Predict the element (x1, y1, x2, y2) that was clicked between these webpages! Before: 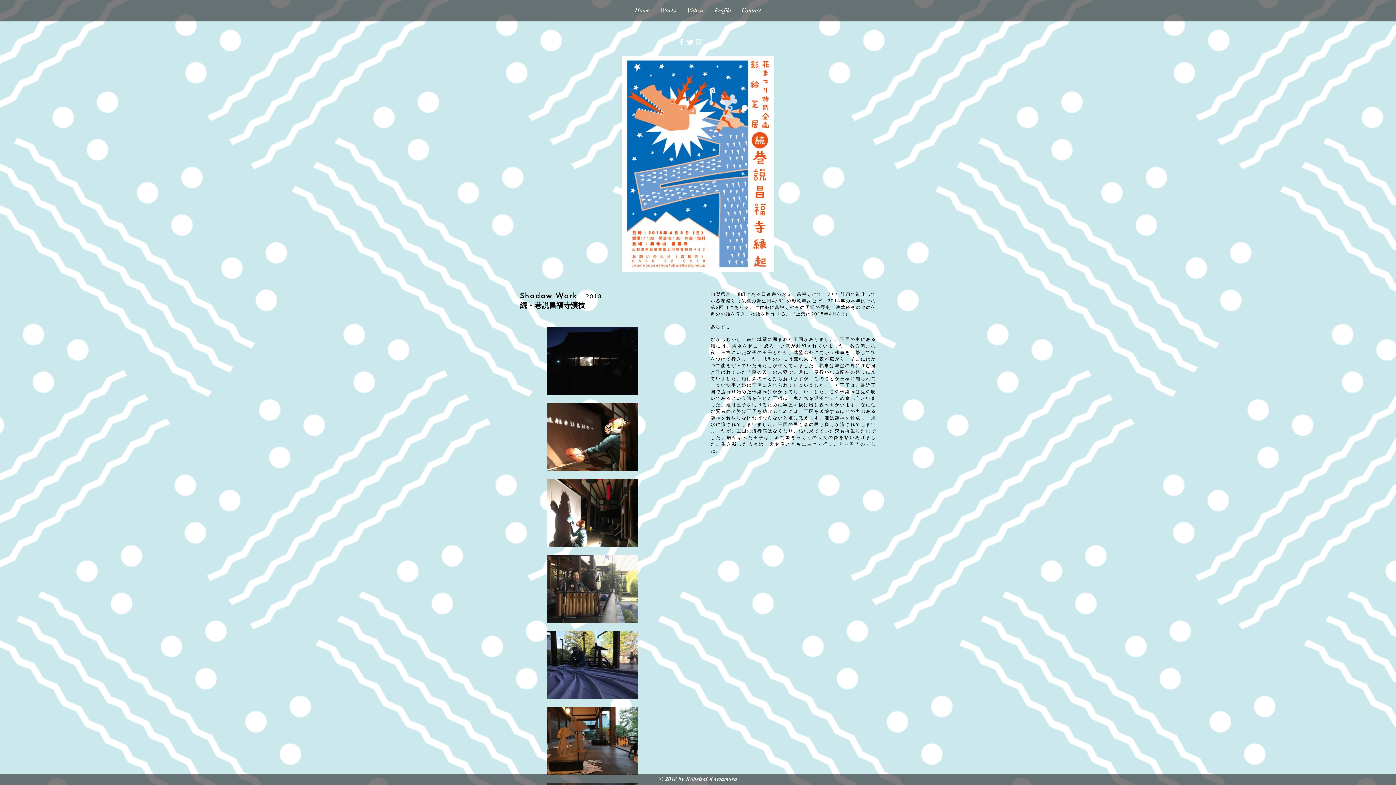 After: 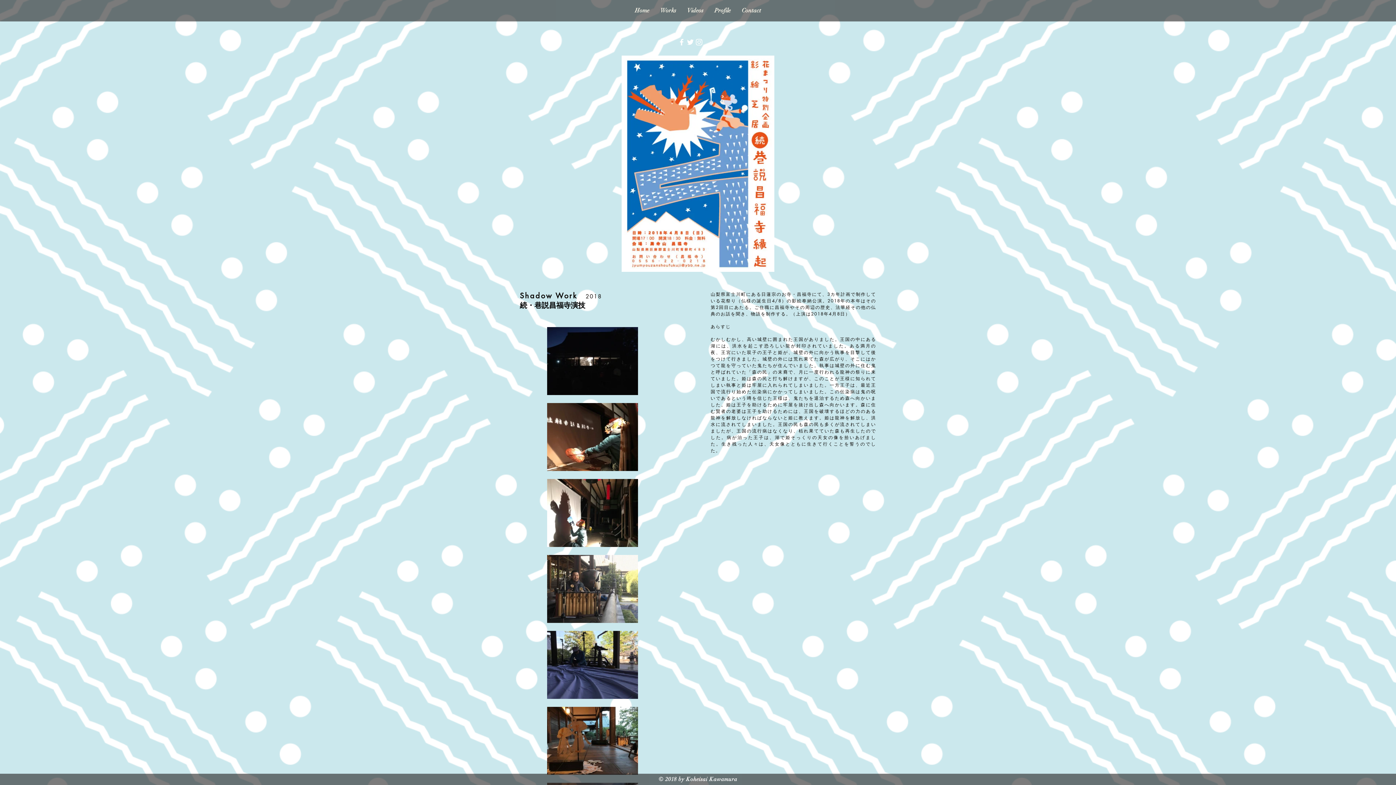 Action: label: ホワイトFacebookのアイコン bbox: (677, 37, 686, 46)